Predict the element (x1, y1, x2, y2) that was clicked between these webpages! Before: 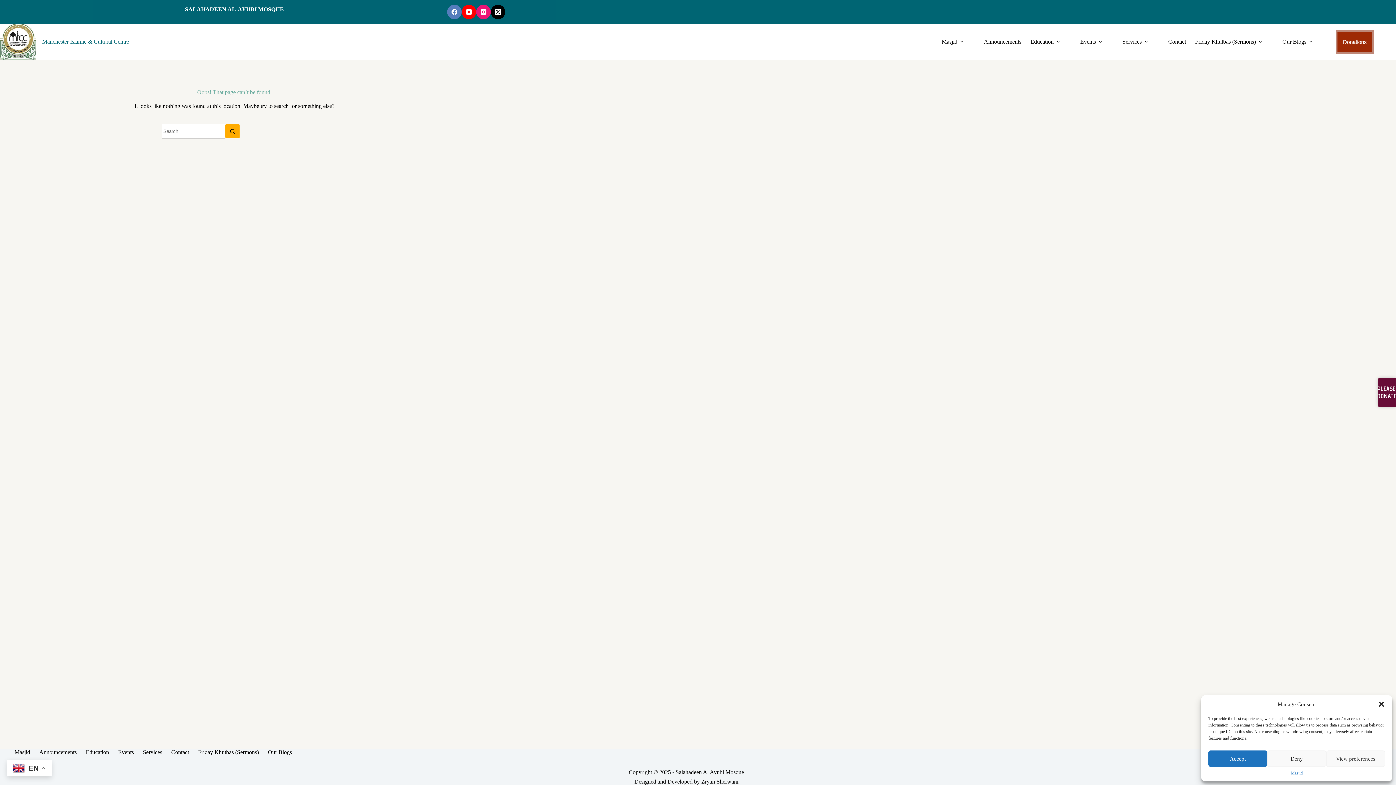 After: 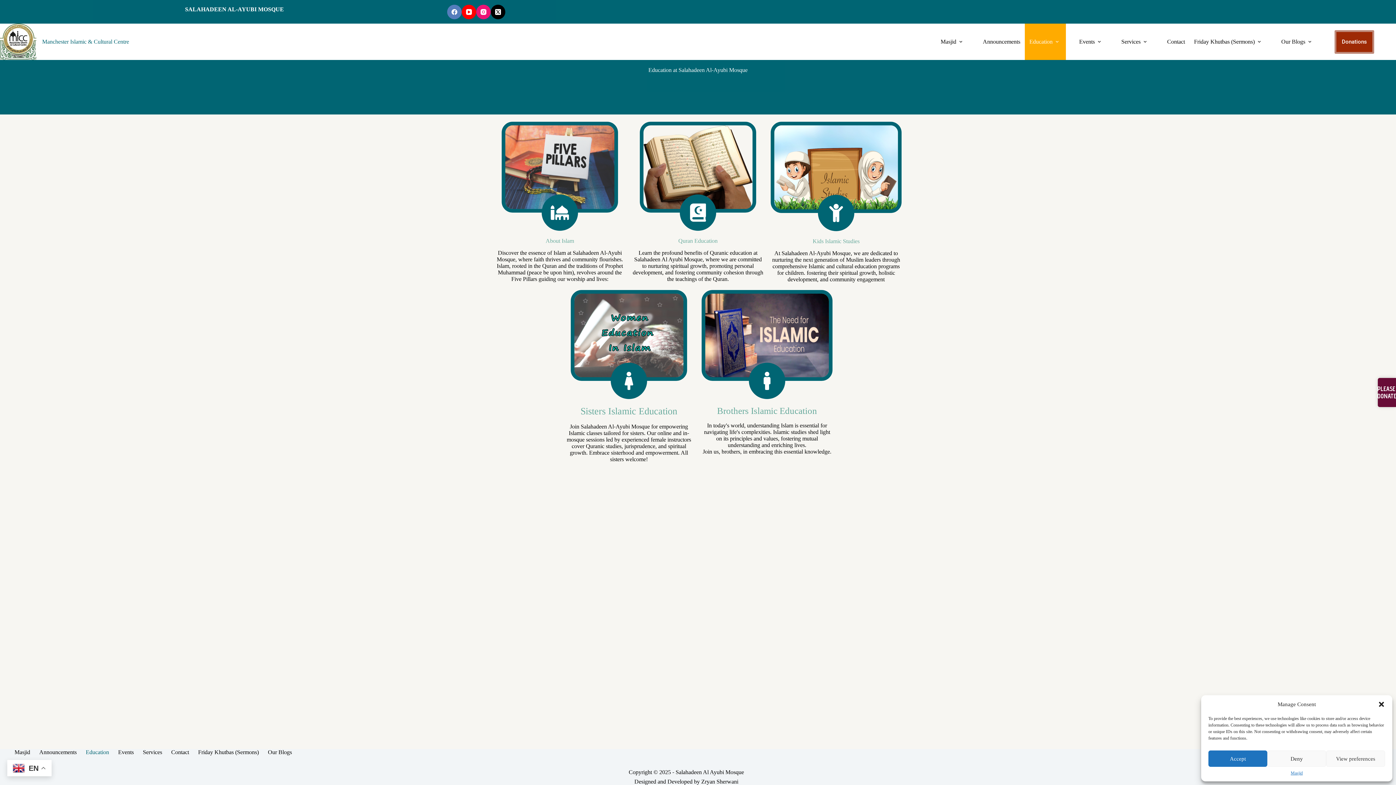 Action: label: Education bbox: (1026, 23, 1067, 60)